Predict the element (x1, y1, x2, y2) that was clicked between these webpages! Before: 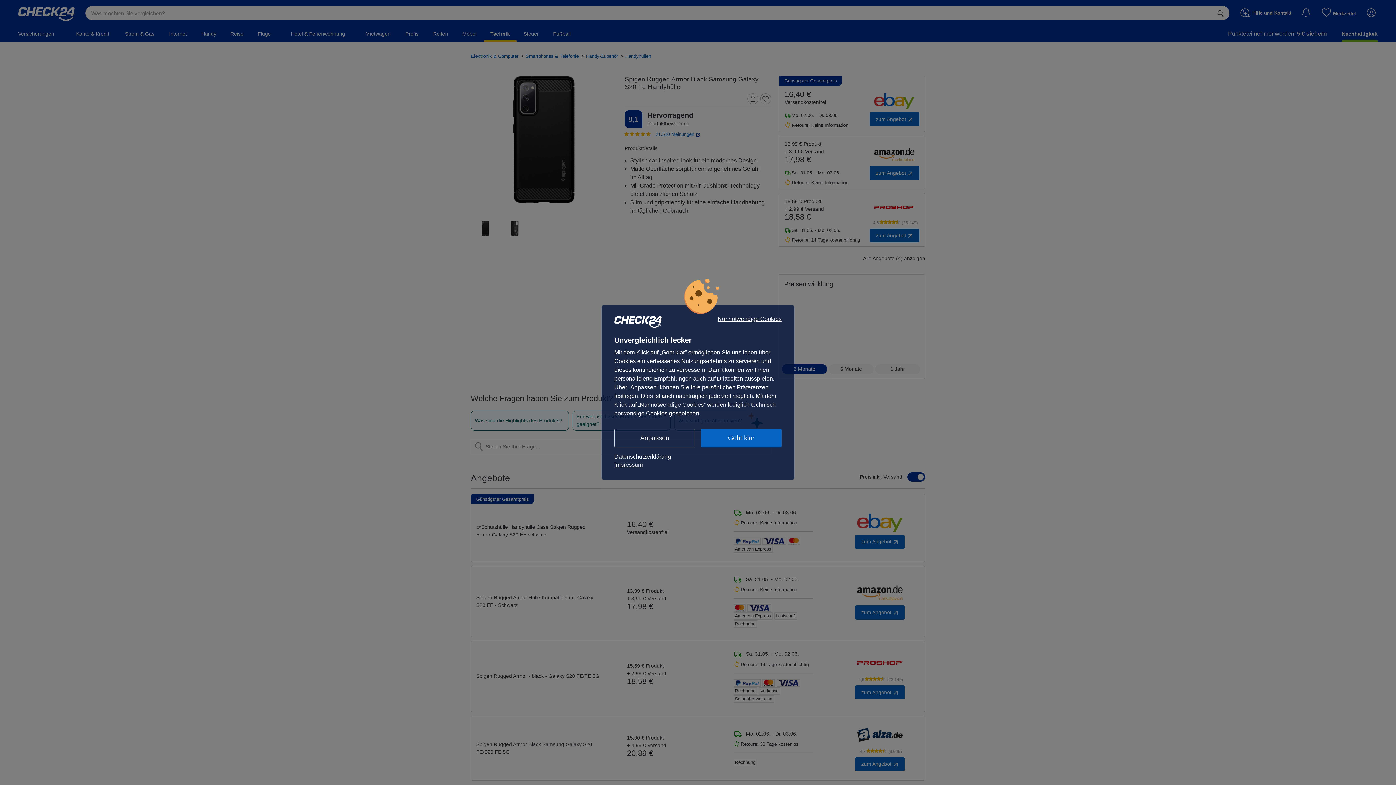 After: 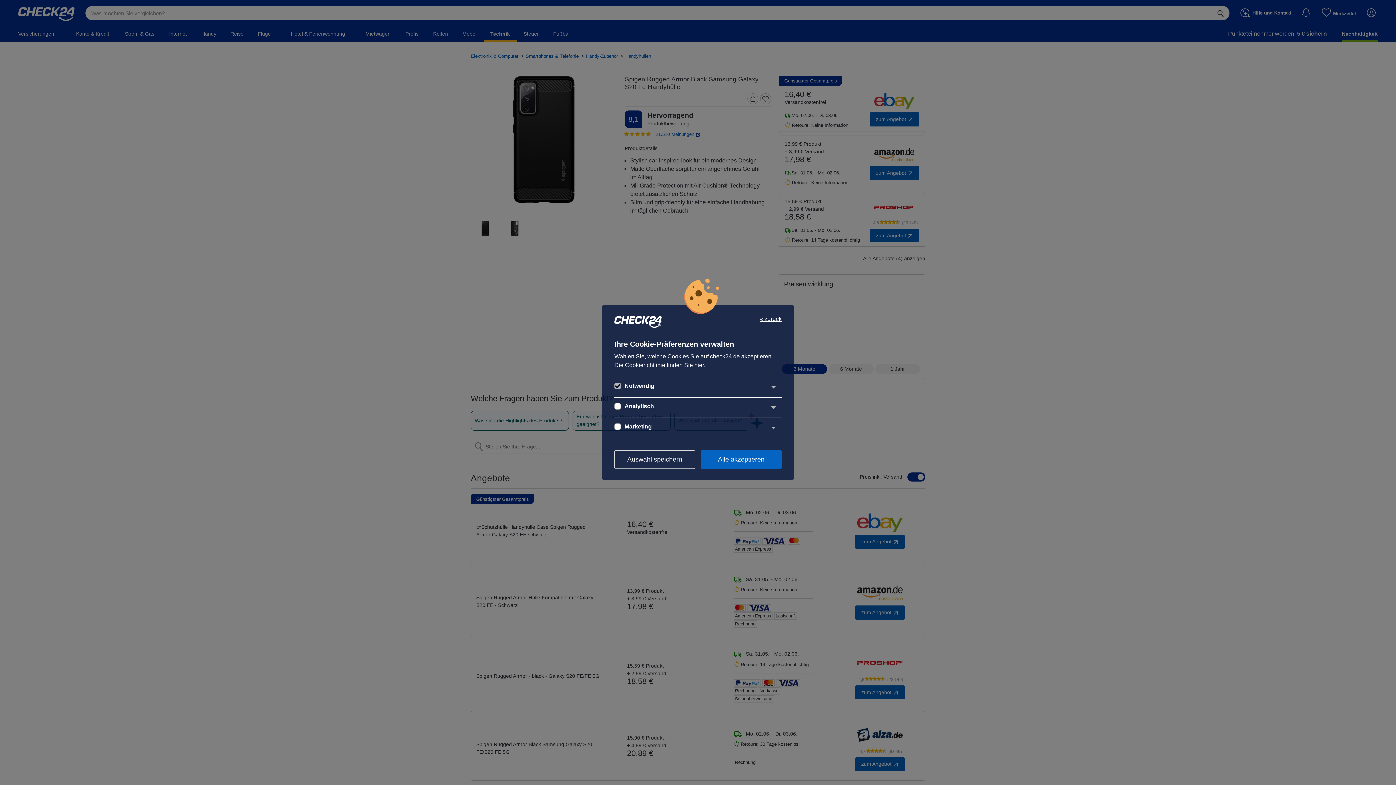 Action: label: Anpassen bbox: (614, 429, 695, 447)